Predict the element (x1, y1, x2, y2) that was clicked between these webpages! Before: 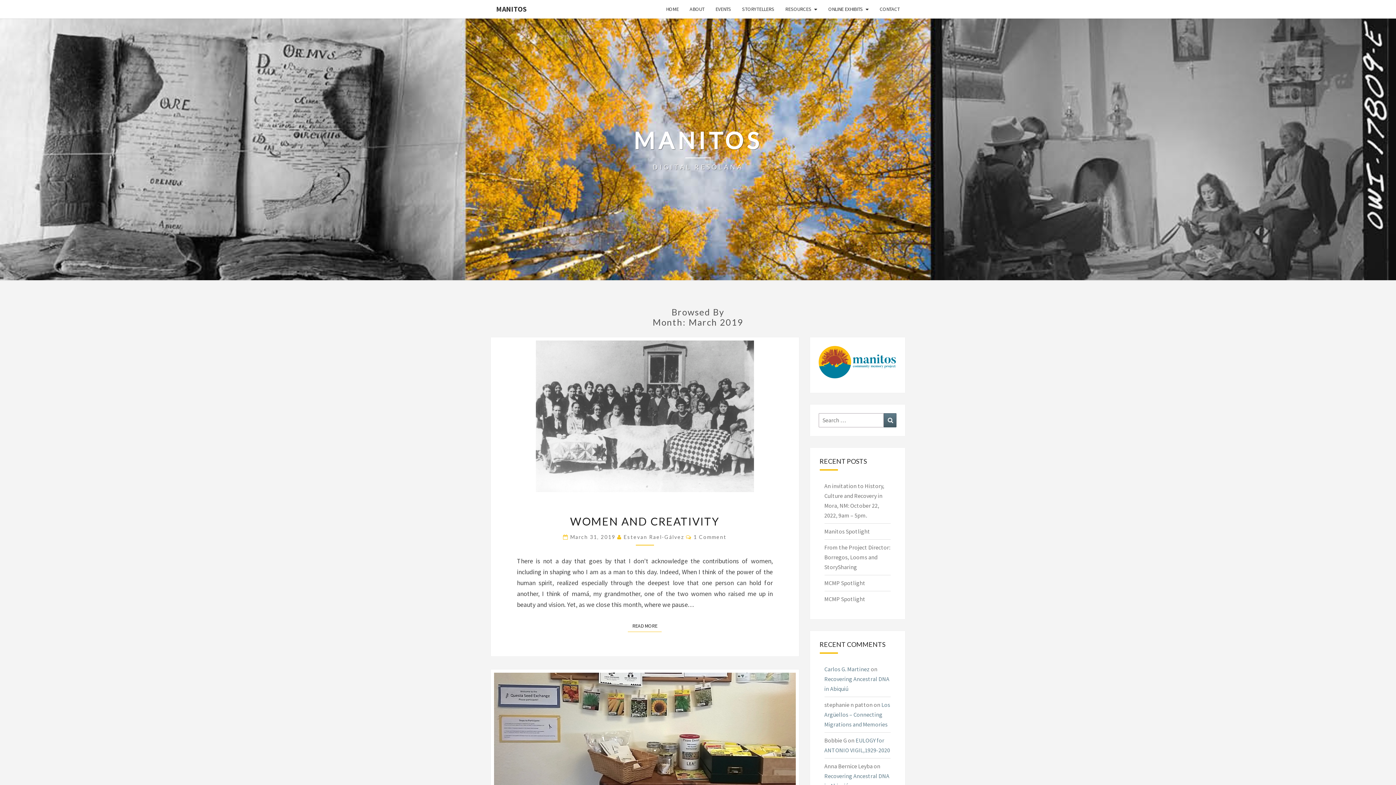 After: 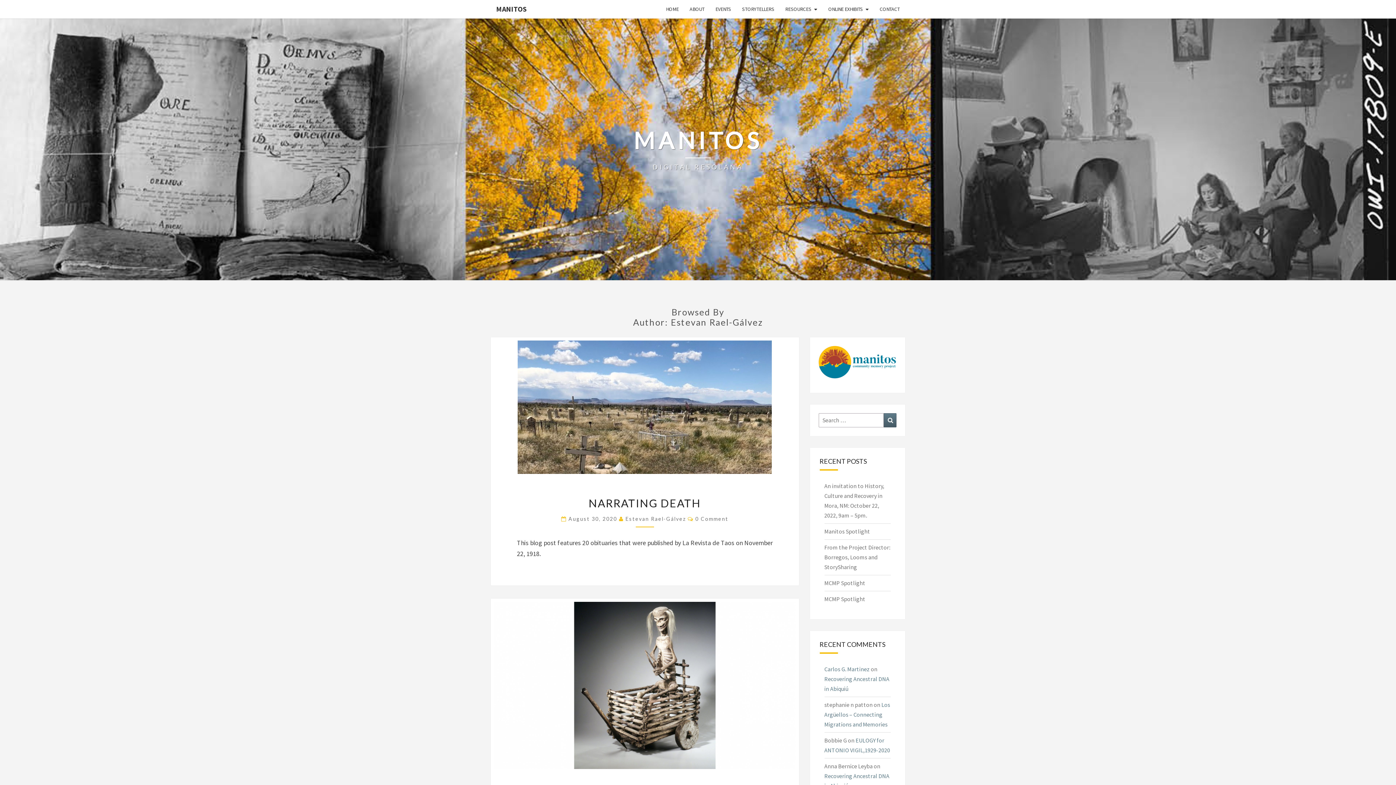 Action: label: Estevan Rael-Gálvez bbox: (623, 534, 684, 540)